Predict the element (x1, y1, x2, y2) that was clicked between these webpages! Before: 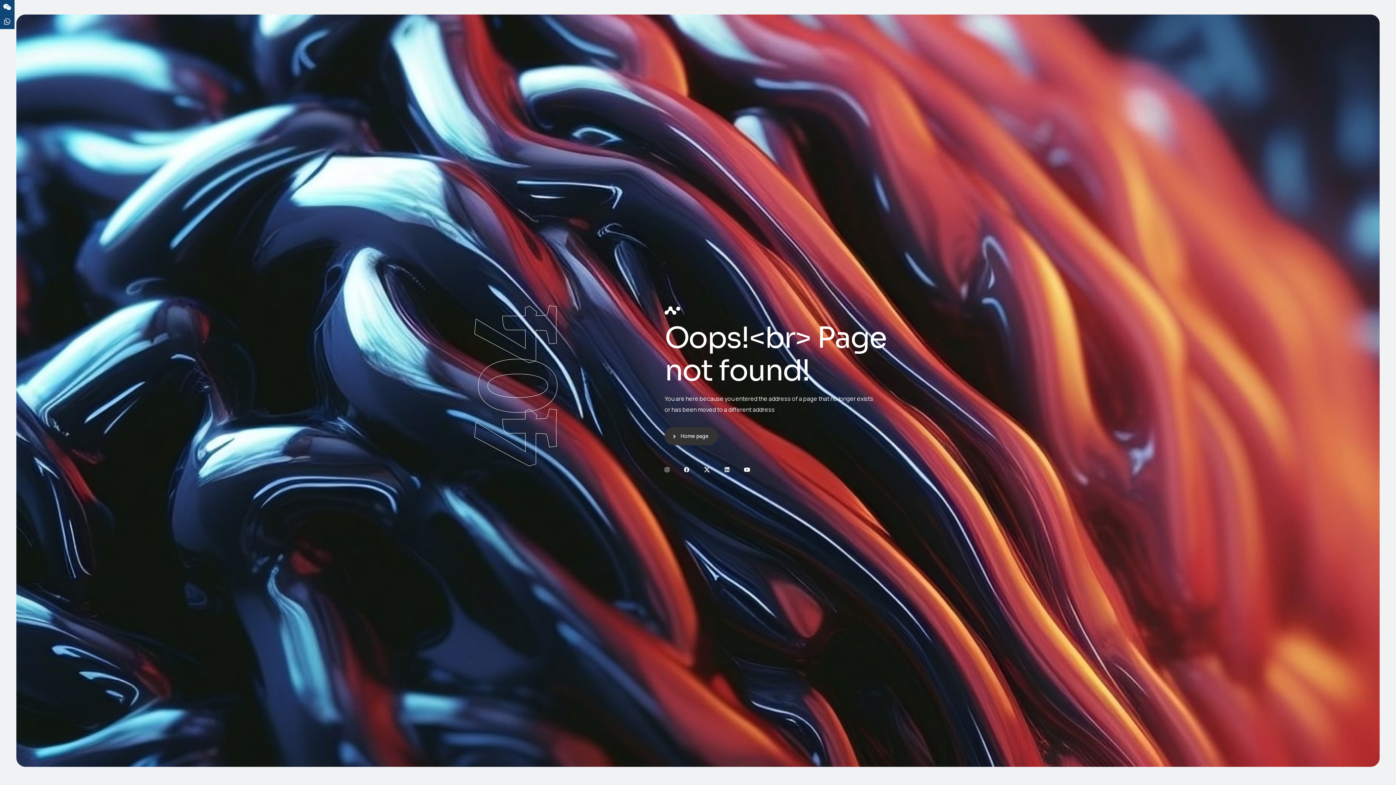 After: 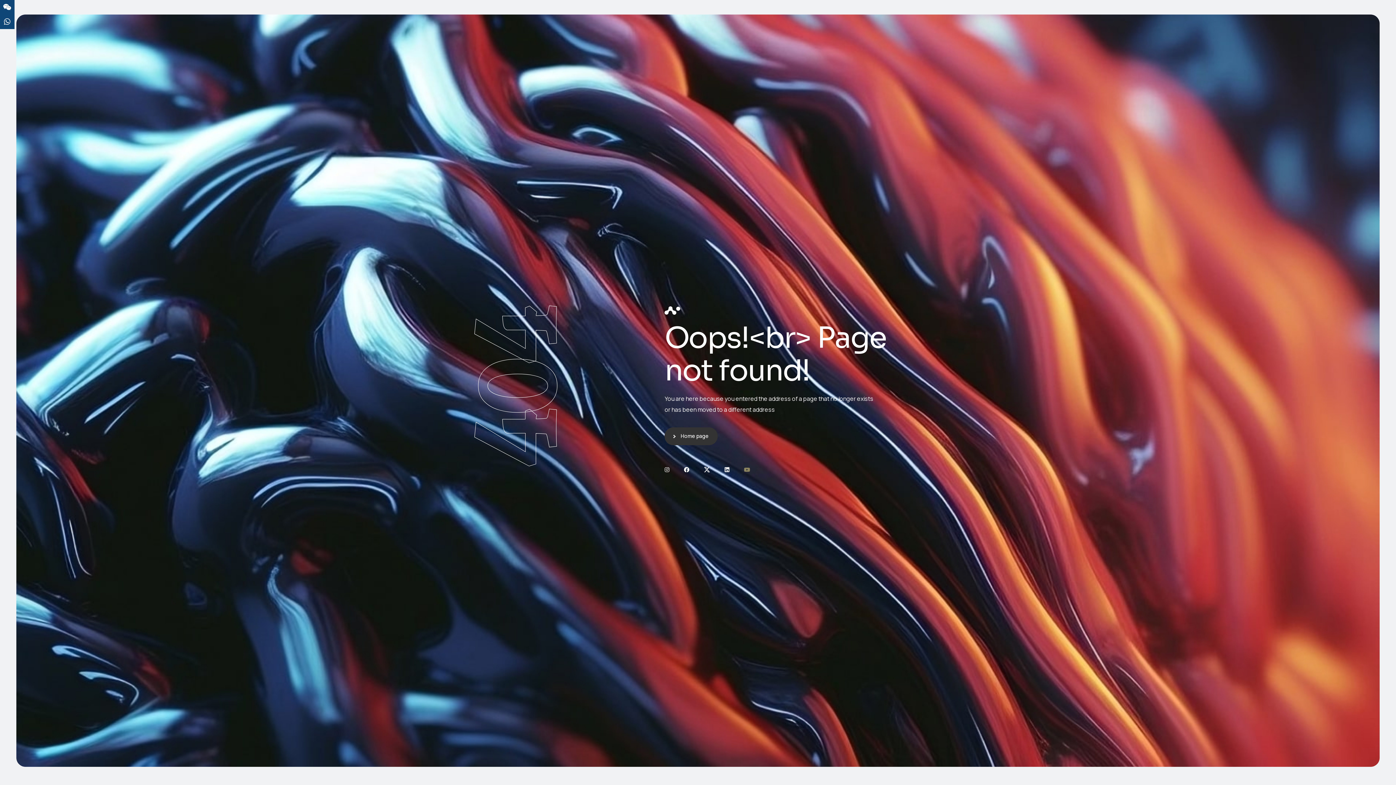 Action: bbox: (744, 467, 750, 472)